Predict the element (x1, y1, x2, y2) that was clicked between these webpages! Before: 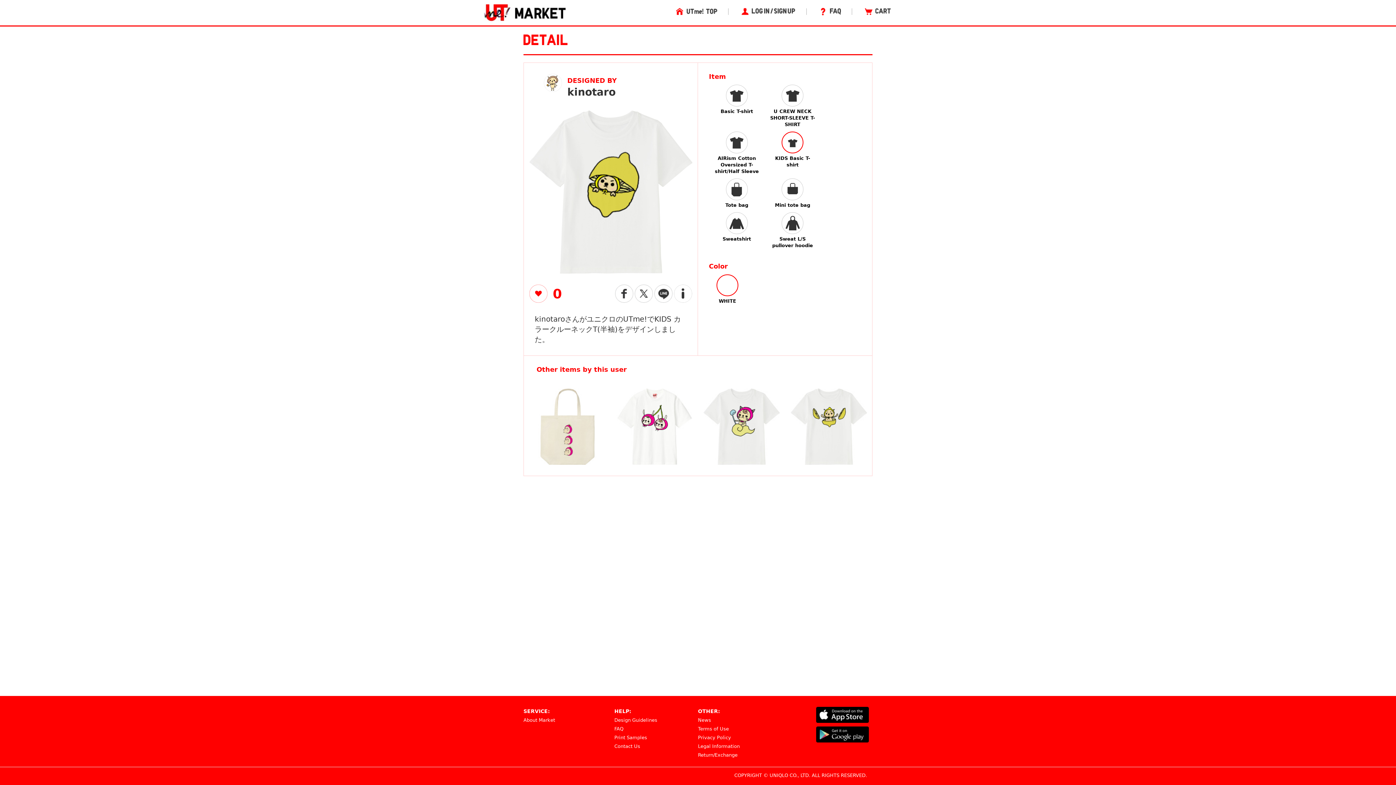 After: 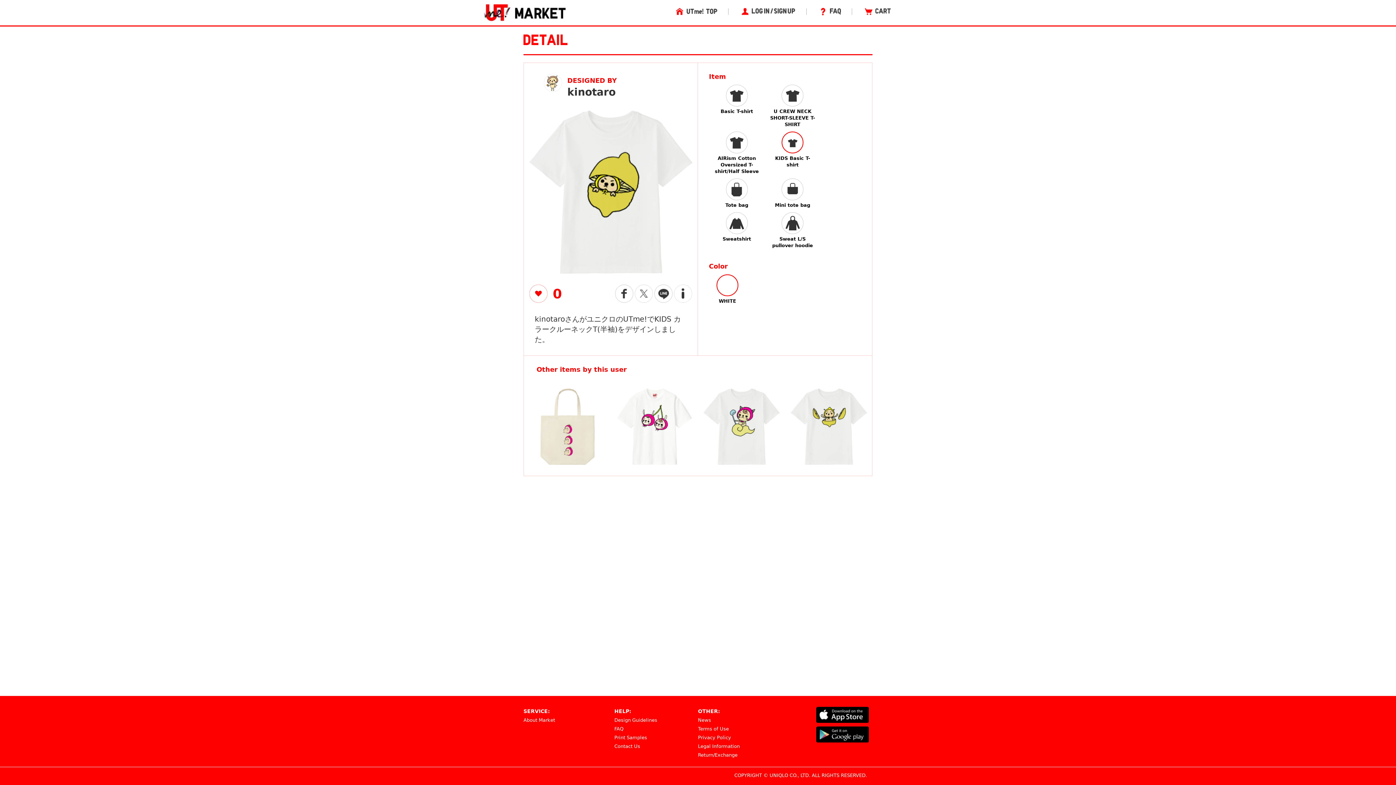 Action: bbox: (634, 290, 653, 296)